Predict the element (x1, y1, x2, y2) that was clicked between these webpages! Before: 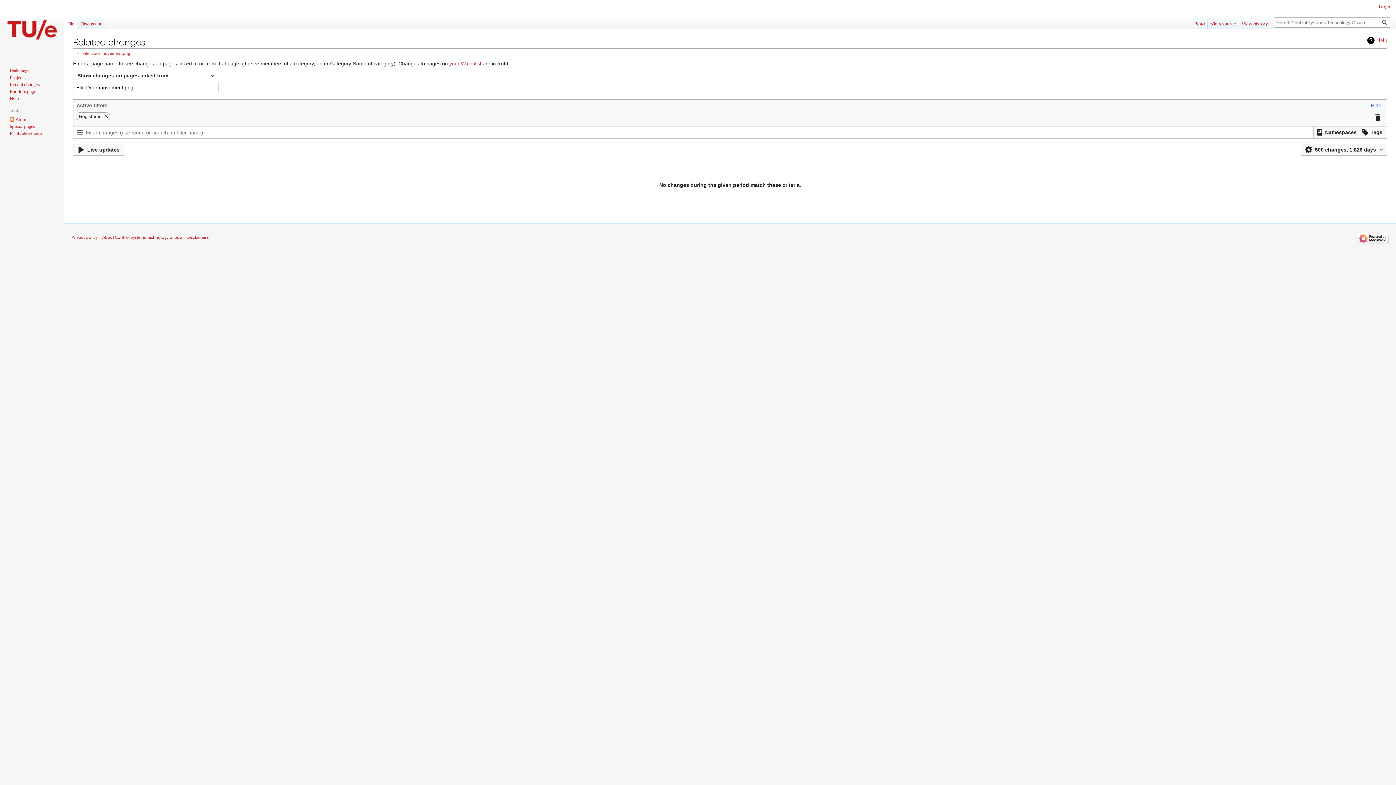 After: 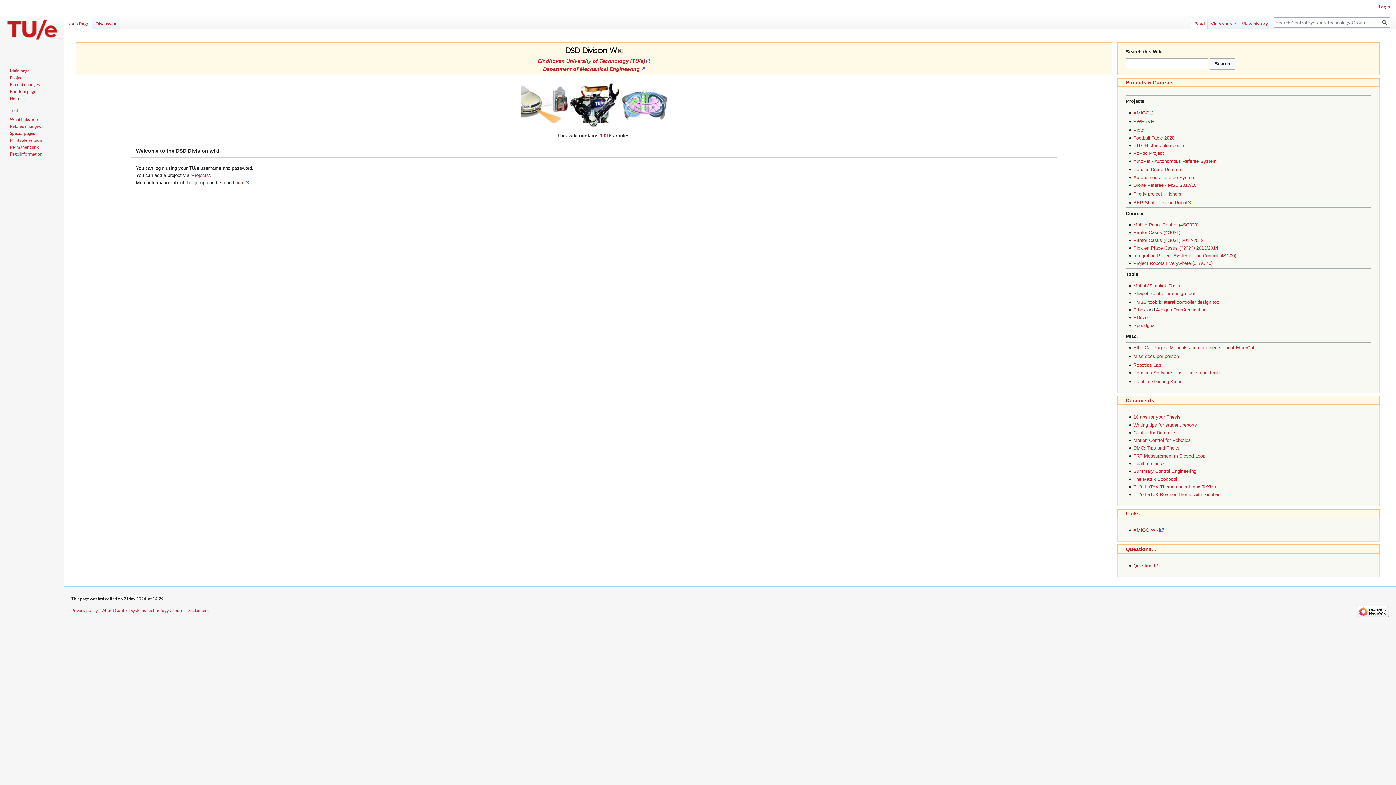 Action: bbox: (2, 0, 61, 58)